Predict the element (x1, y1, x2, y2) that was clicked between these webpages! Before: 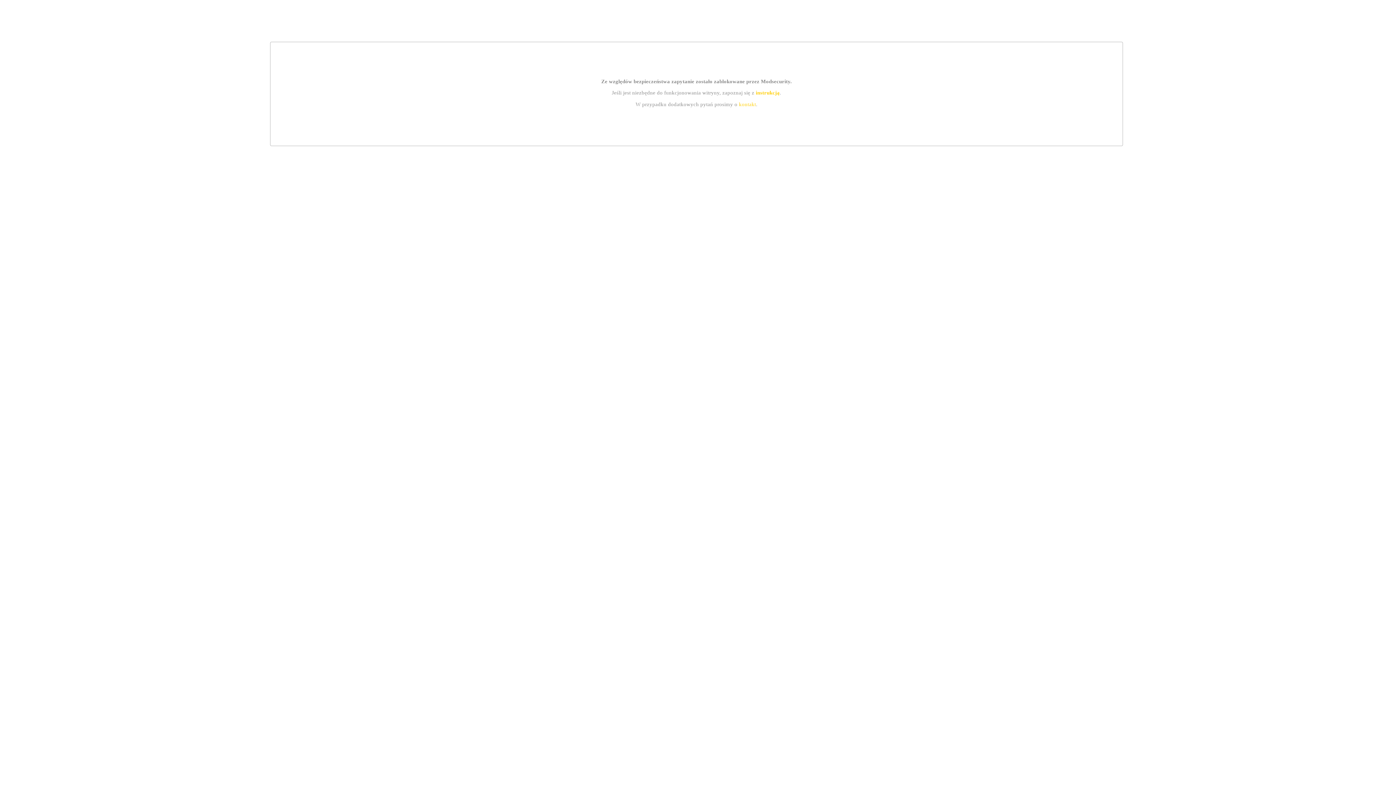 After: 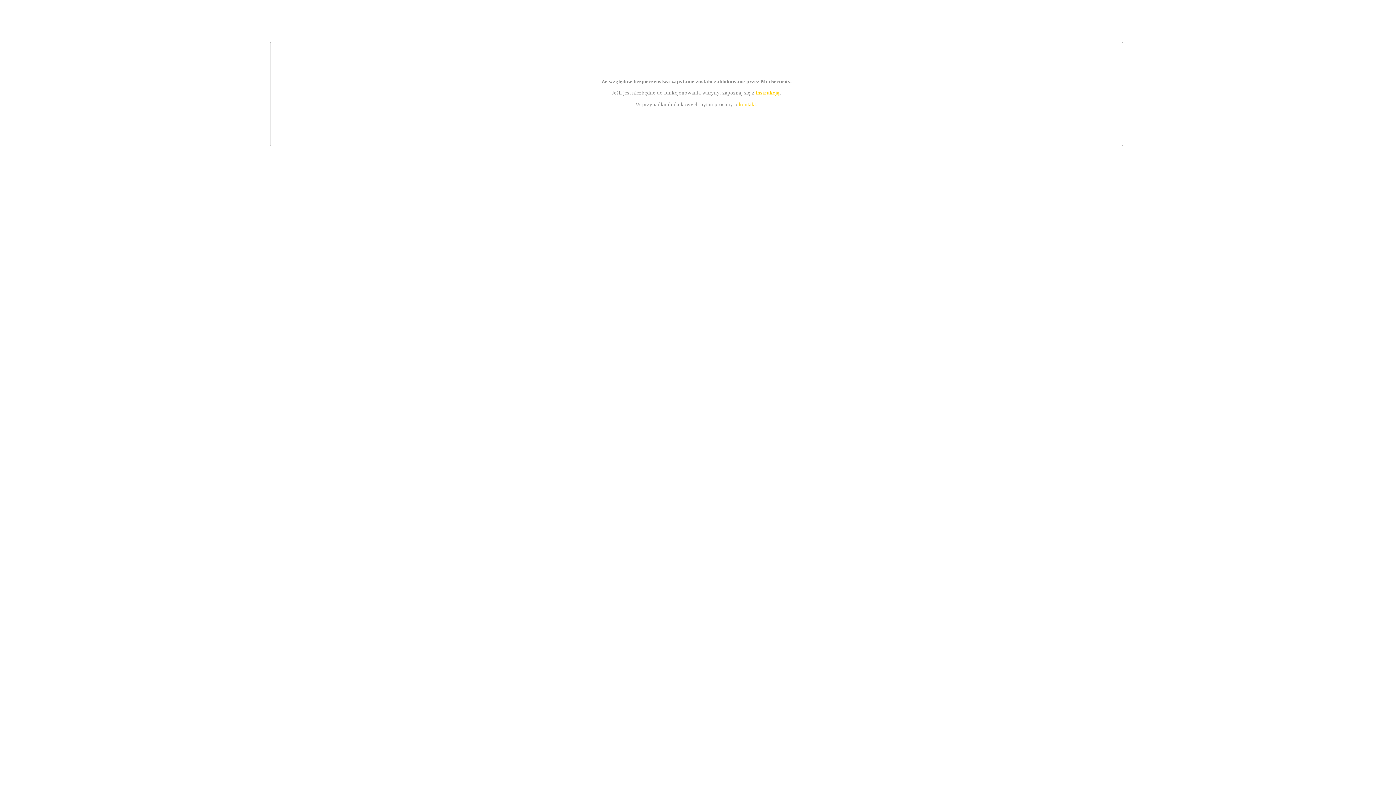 Action: bbox: (739, 101, 756, 107) label: kontakt